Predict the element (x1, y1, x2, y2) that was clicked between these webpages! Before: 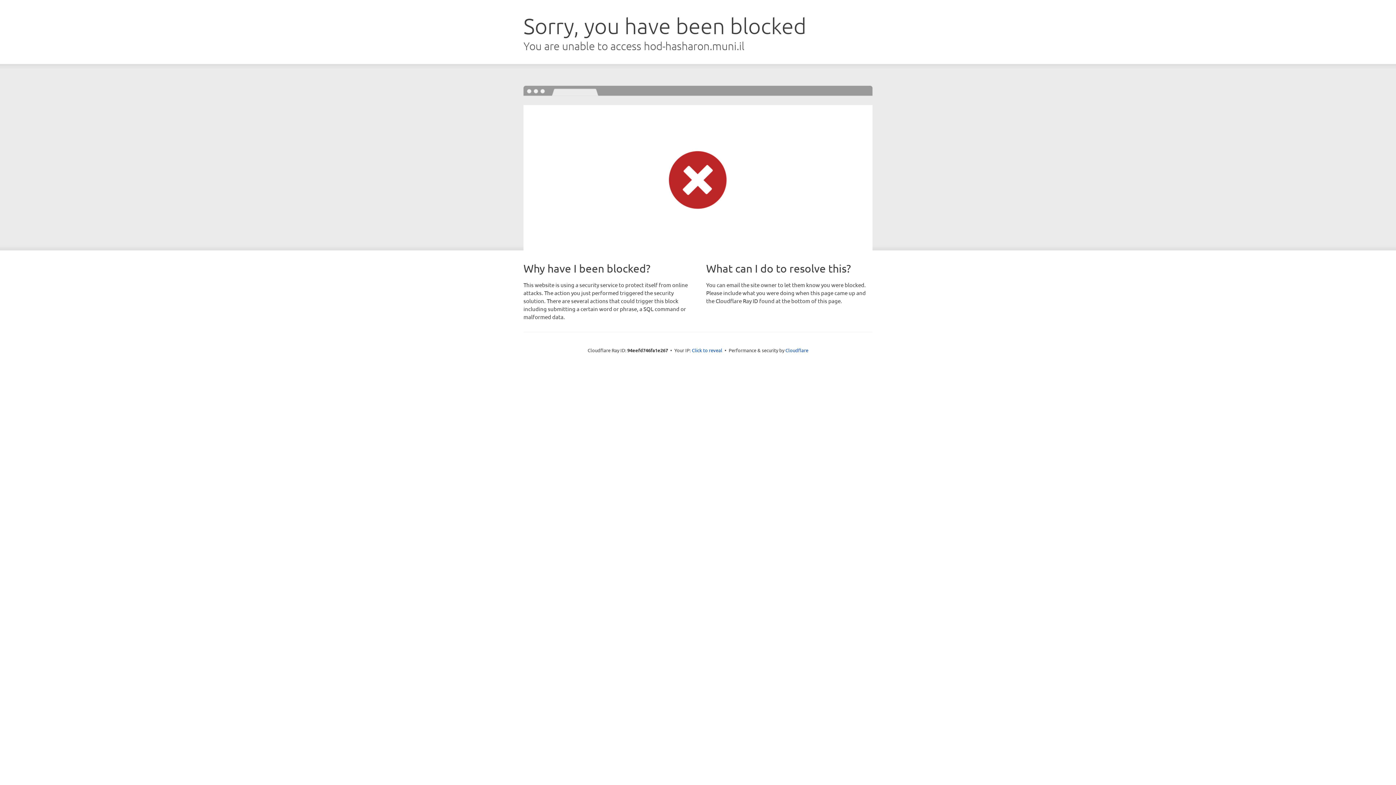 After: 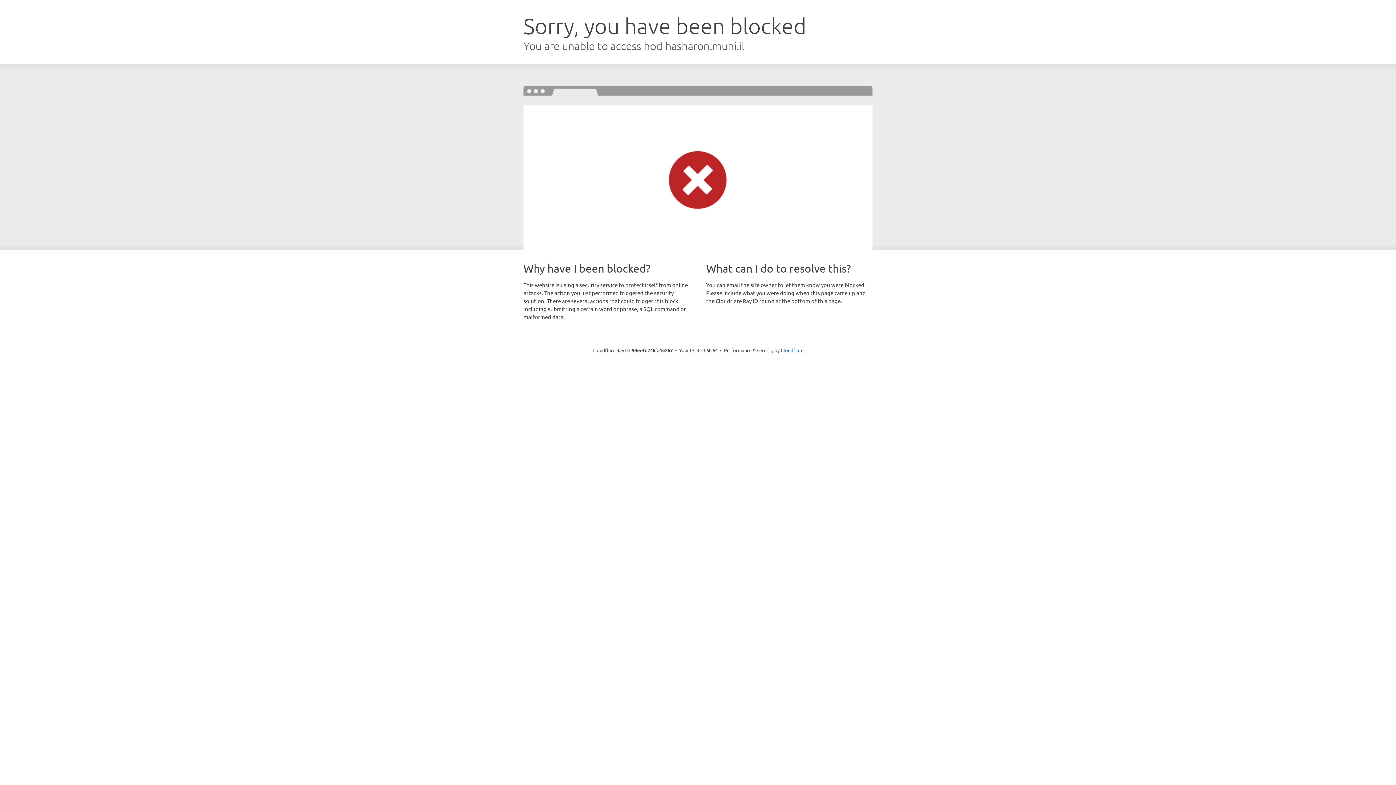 Action: bbox: (692, 346, 722, 353) label: Click to reveal